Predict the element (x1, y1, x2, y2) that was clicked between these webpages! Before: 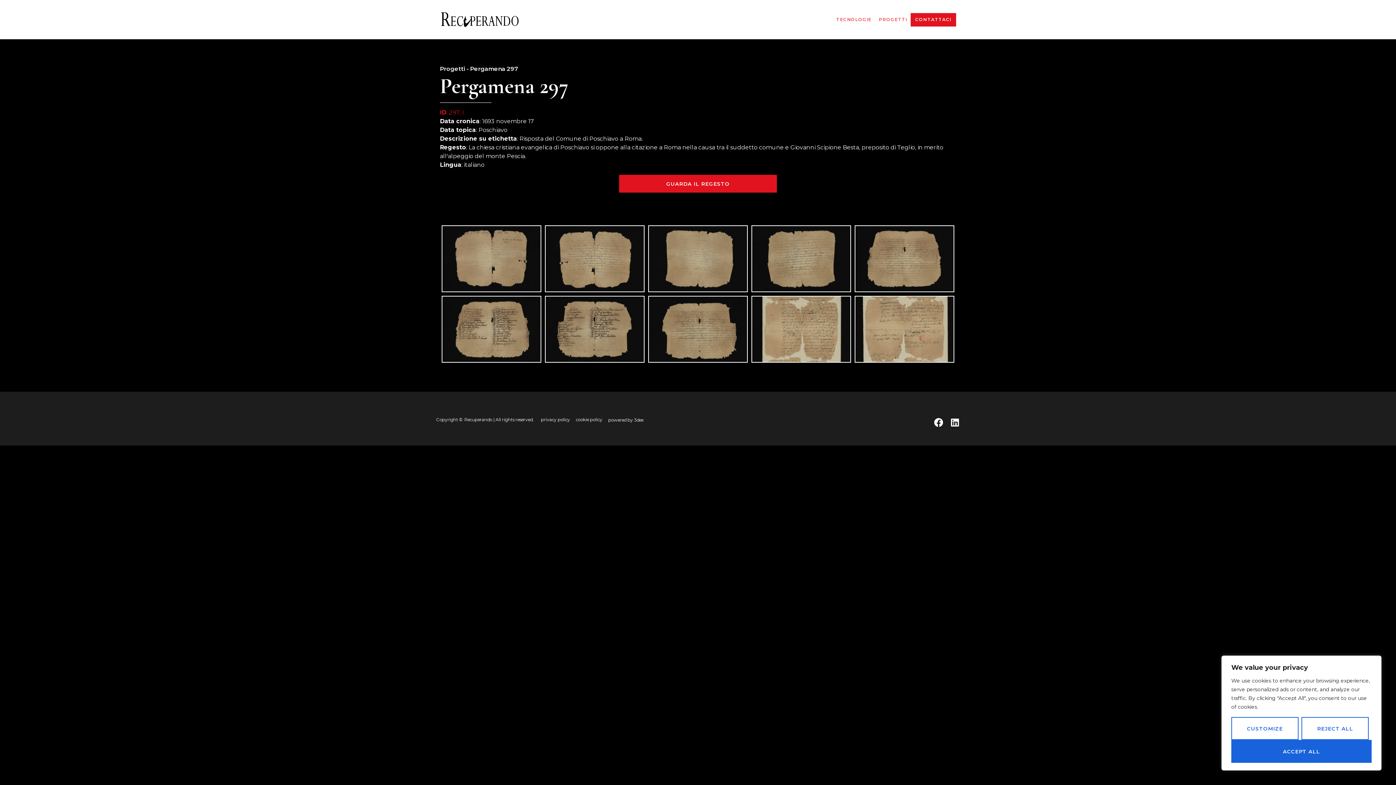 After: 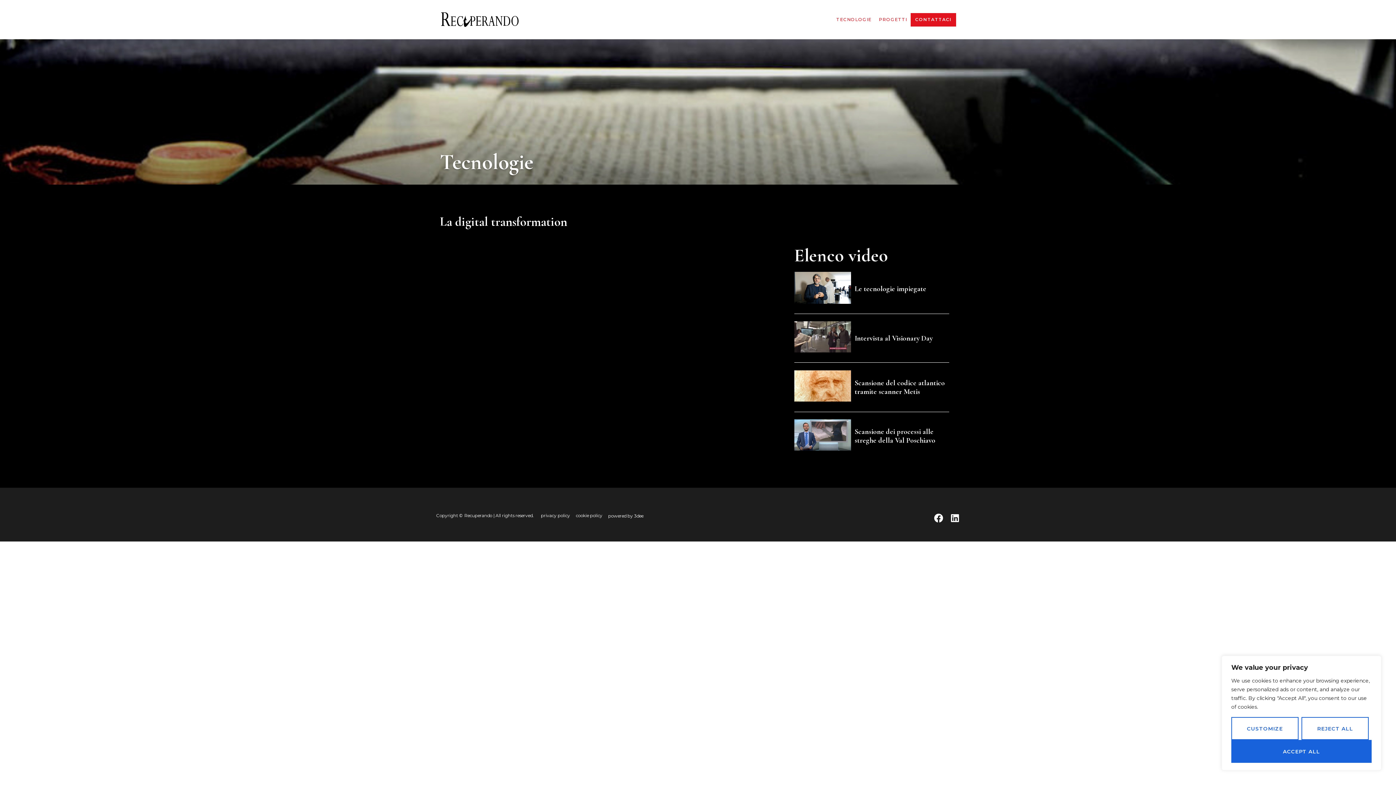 Action: bbox: (832, 16, 875, 23) label: TECNOLOGIE